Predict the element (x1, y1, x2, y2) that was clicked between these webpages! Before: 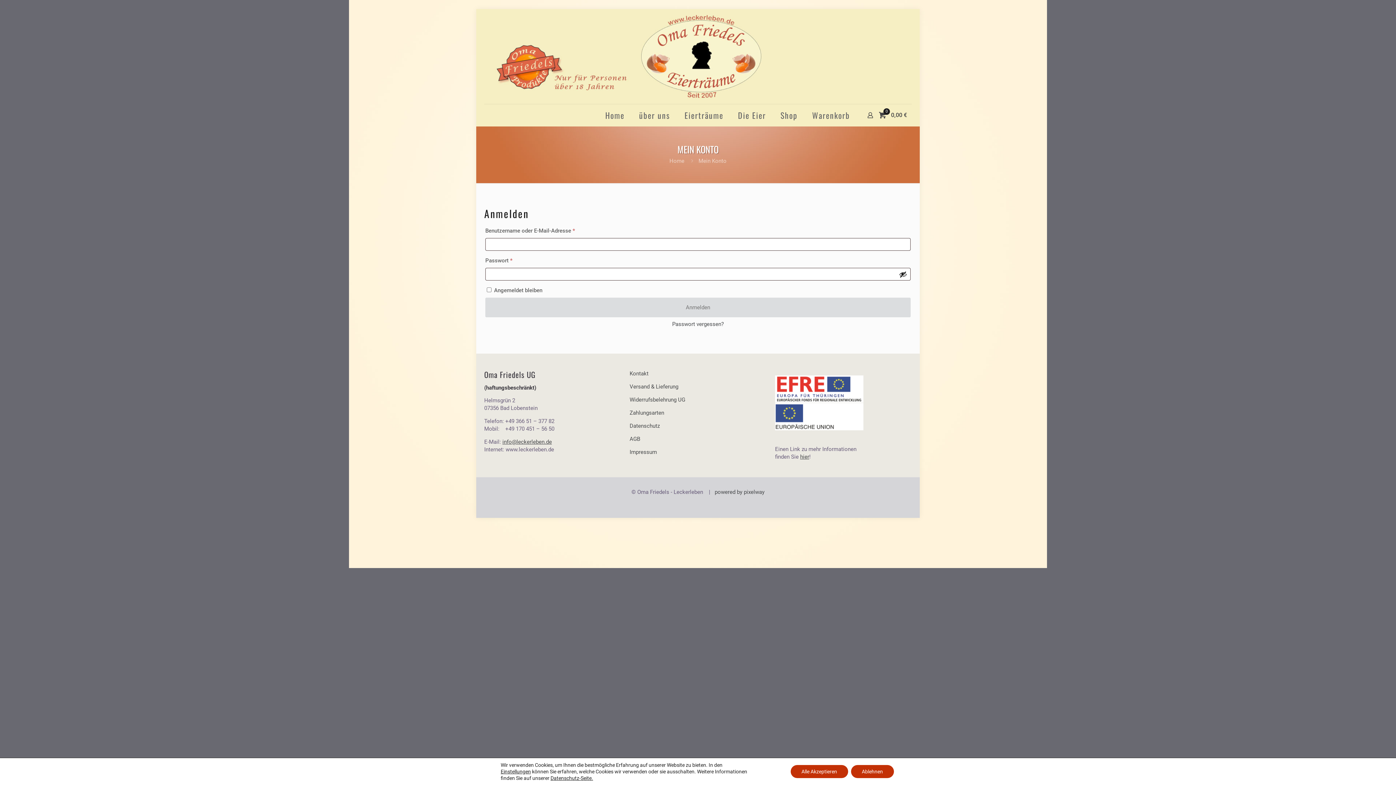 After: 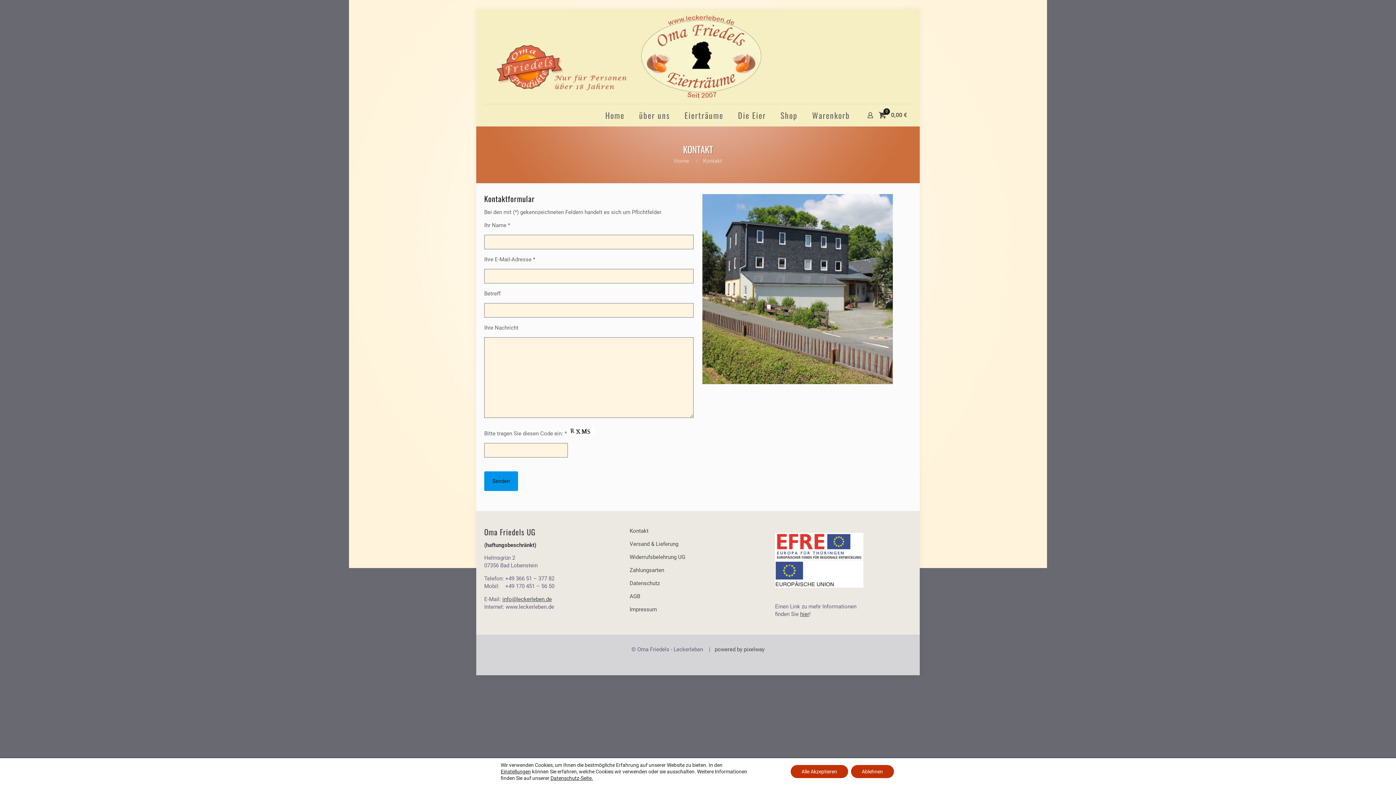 Action: label: Kontakt bbox: (629, 370, 648, 377)